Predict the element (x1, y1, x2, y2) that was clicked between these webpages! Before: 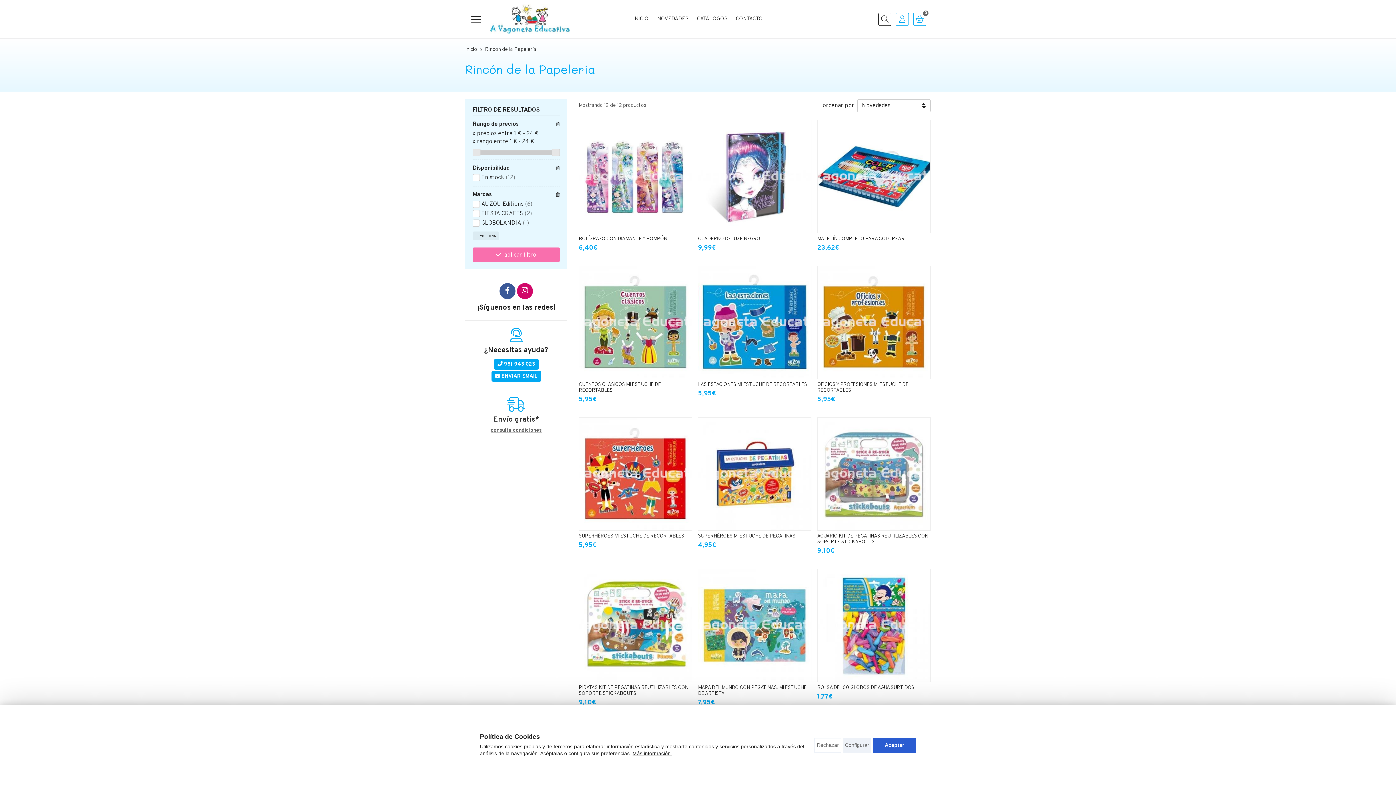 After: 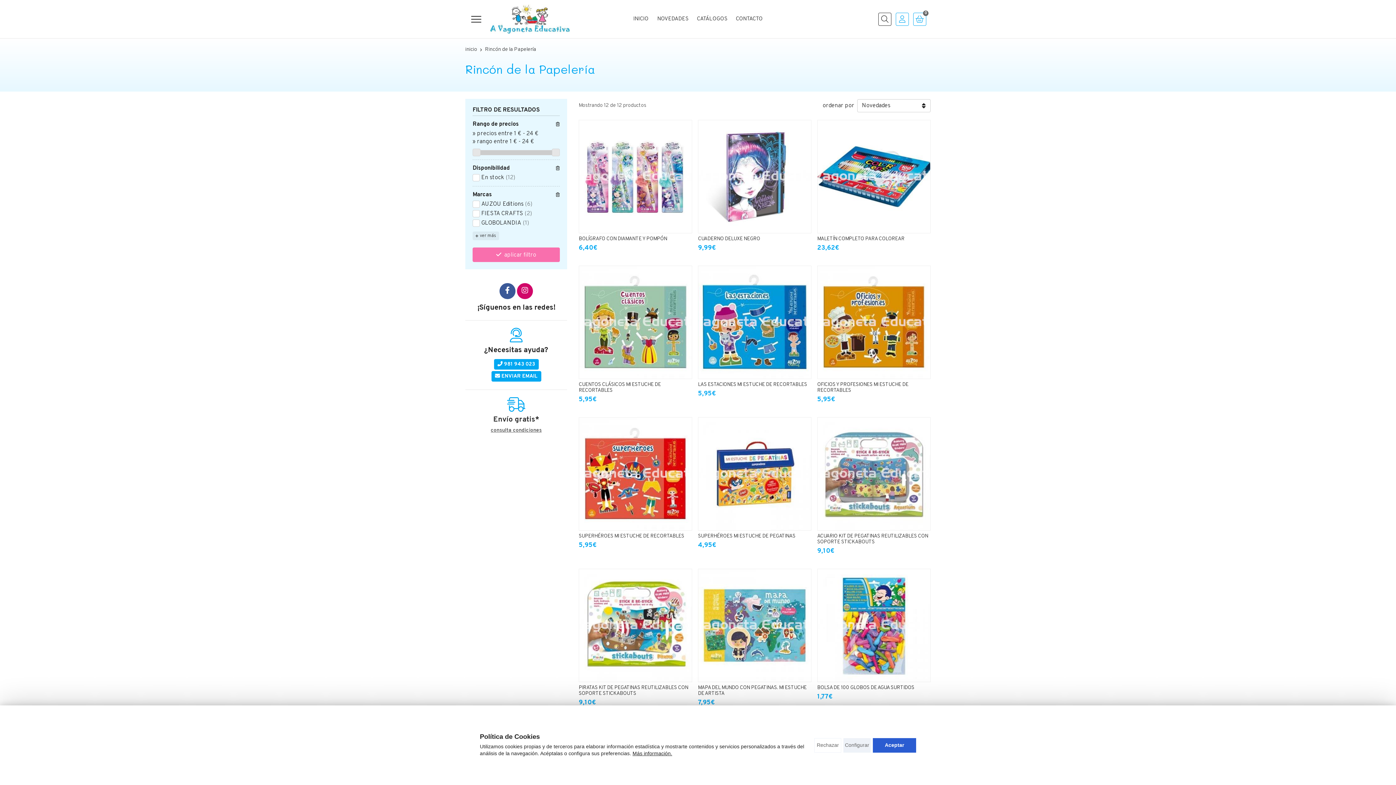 Action: bbox: (494, 360, 538, 369) label: 981 943 023